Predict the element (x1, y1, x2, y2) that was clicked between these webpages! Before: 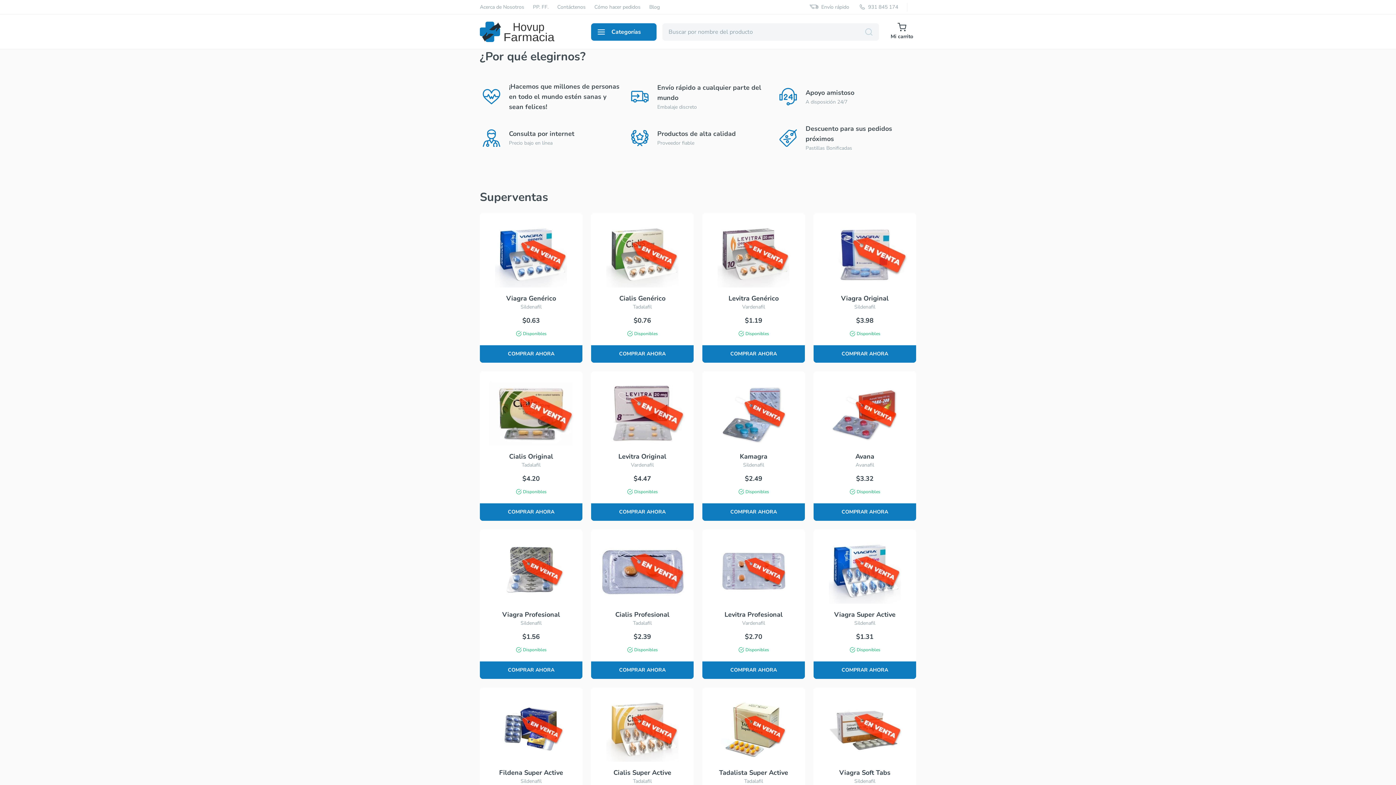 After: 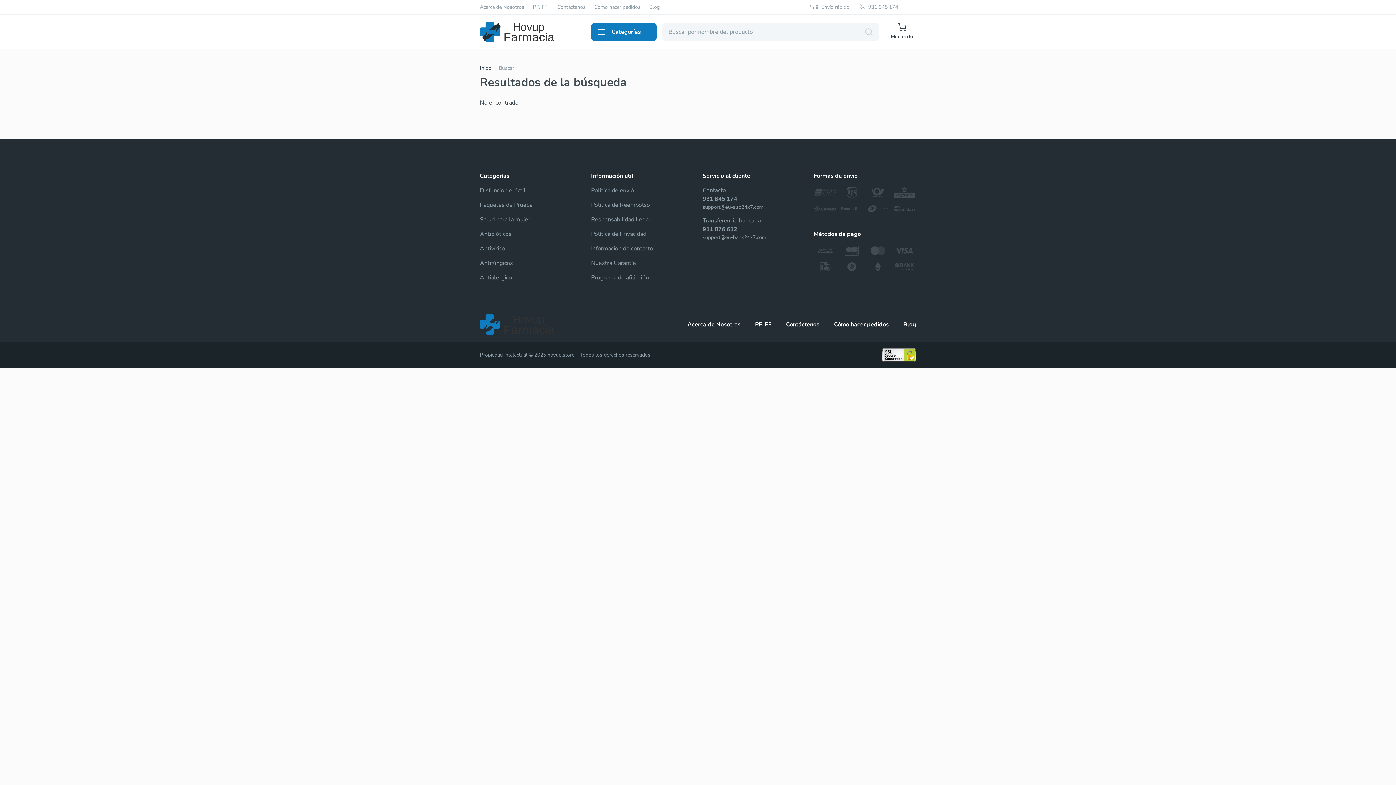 Action: bbox: (858, 23, 879, 40)